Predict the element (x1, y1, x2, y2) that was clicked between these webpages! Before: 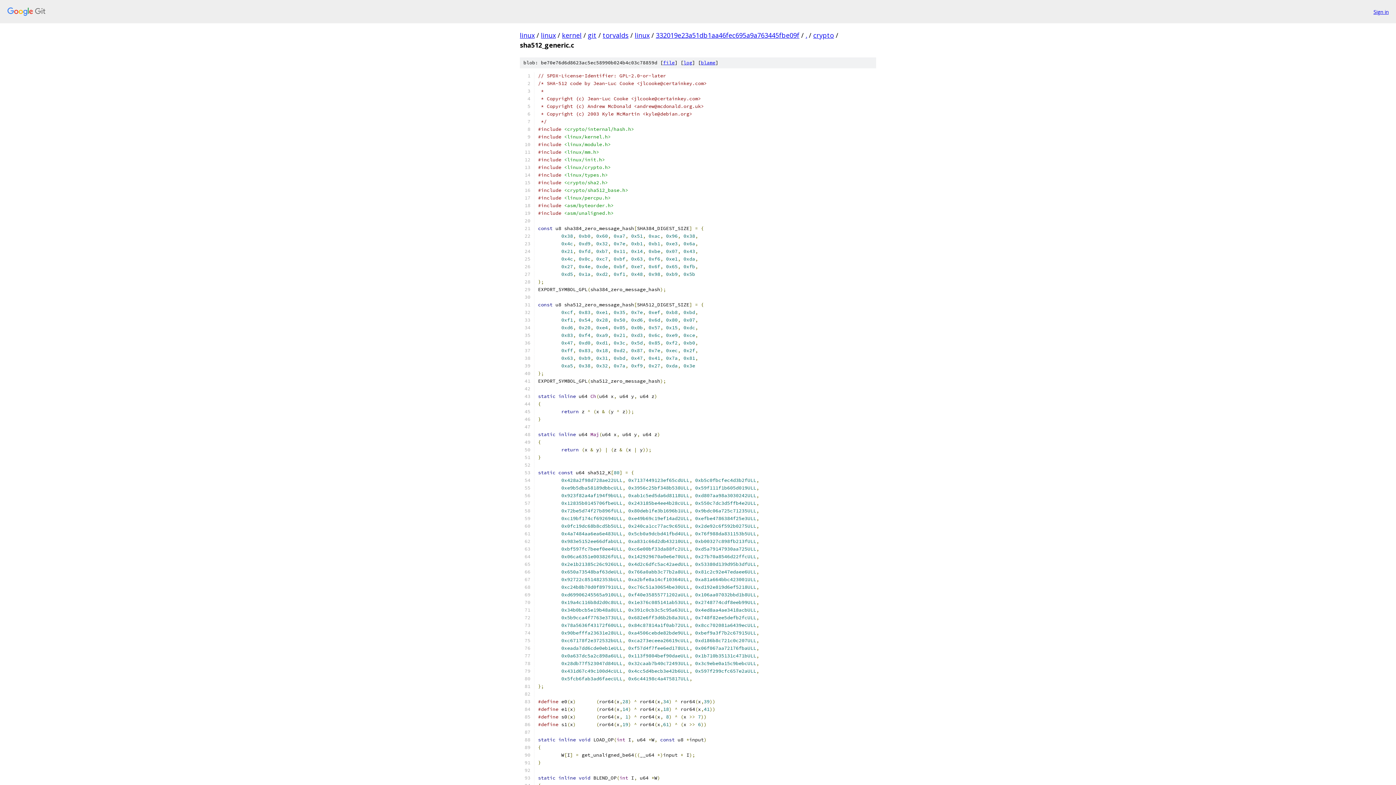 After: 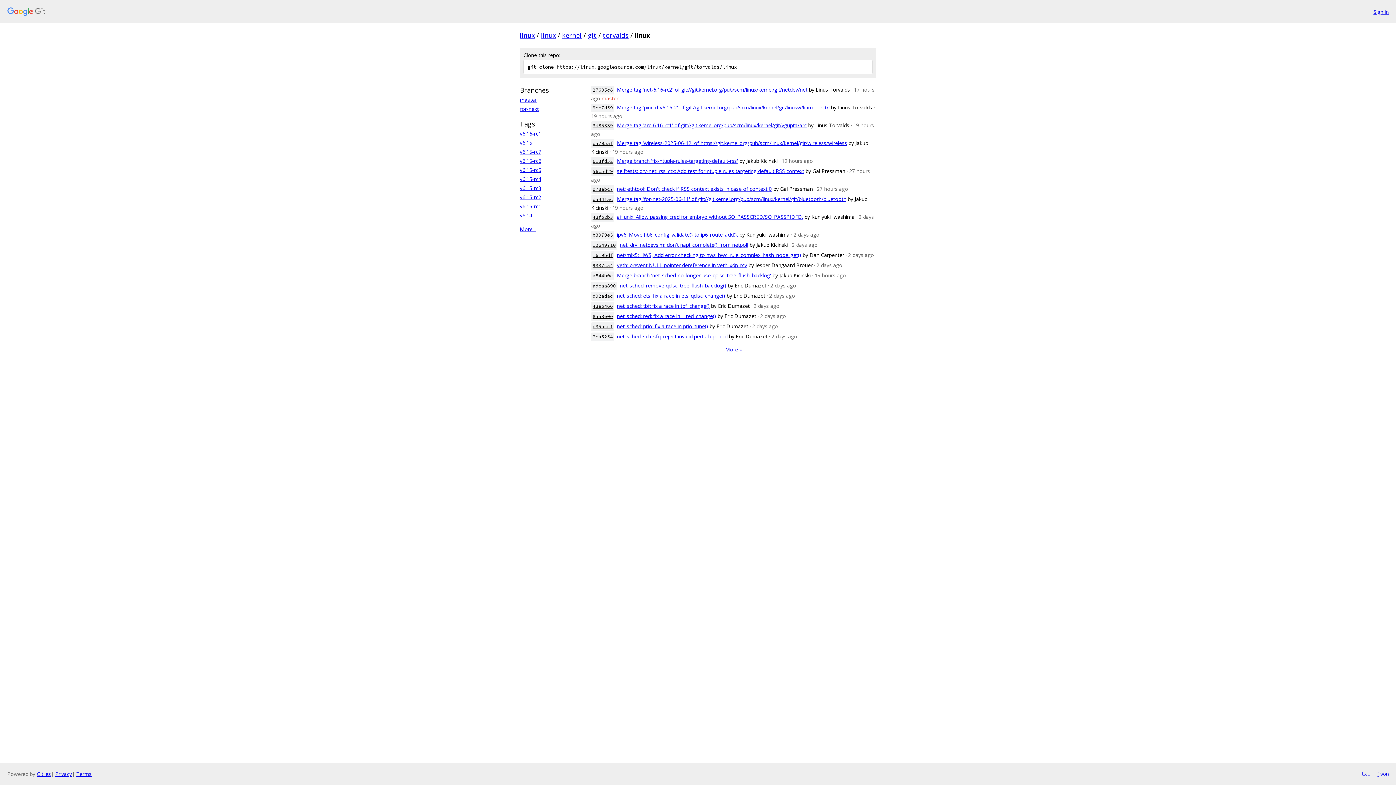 Action: label: linux bbox: (634, 30, 649, 39)